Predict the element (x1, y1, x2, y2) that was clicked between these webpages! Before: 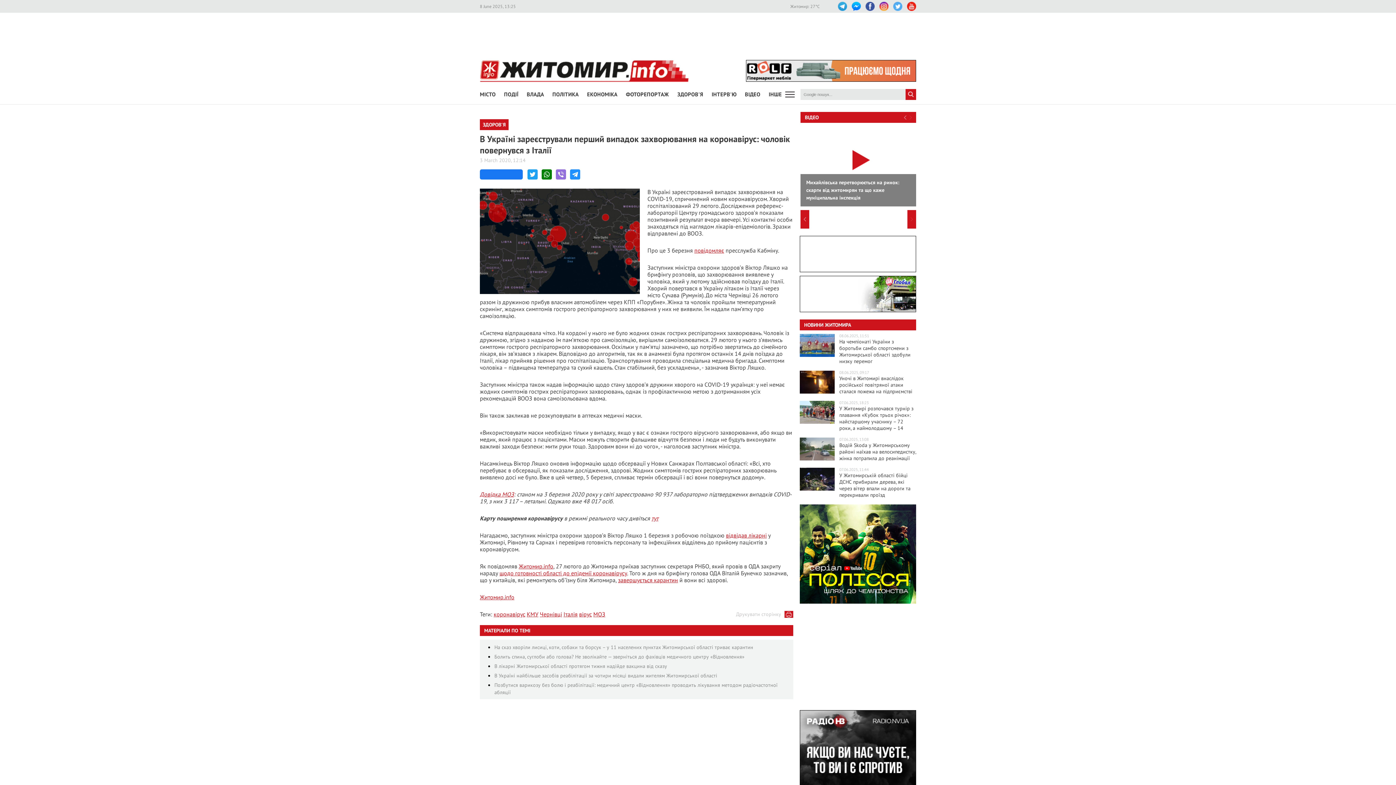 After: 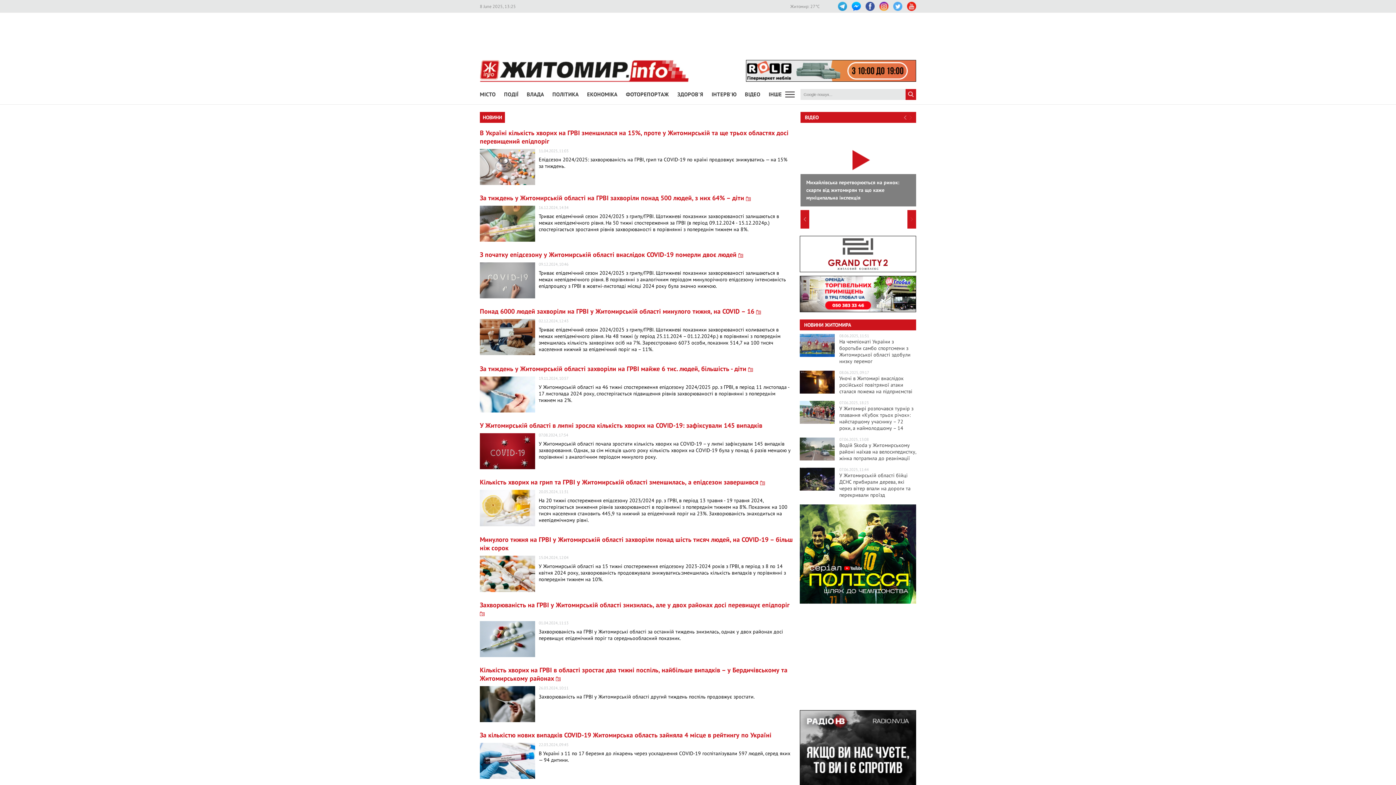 Action: label: коронавірус bbox: (493, 610, 525, 618)